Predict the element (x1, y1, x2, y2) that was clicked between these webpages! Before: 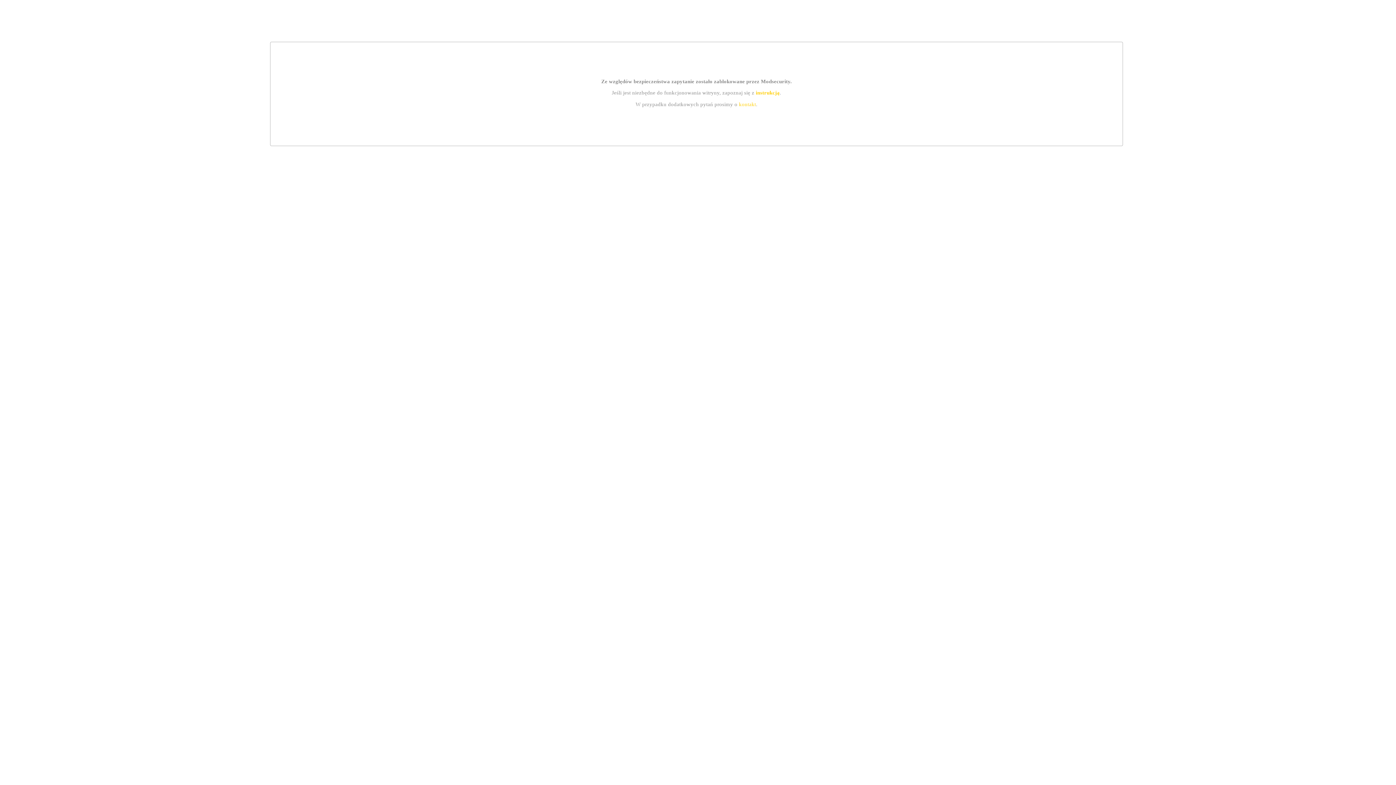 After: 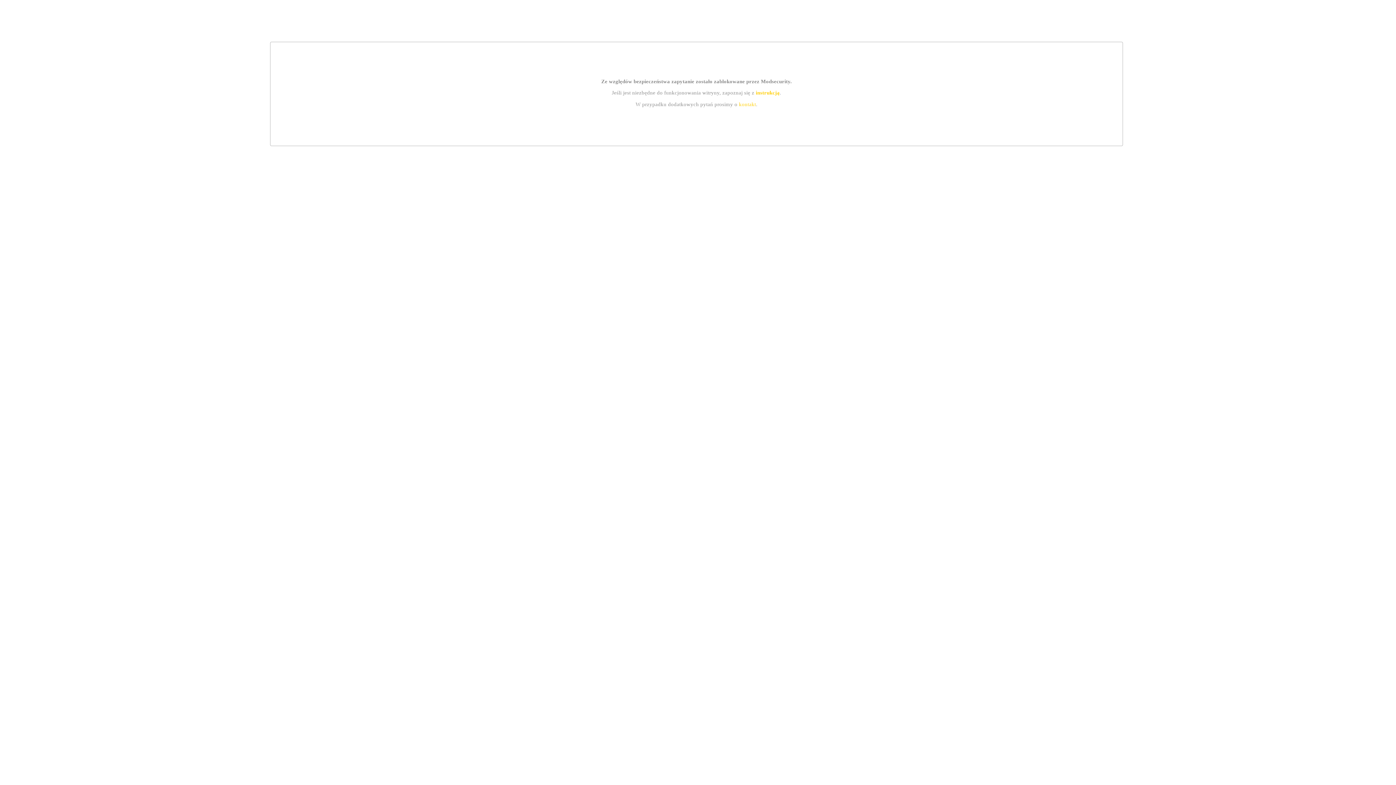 Action: label: kontakt bbox: (739, 101, 756, 107)